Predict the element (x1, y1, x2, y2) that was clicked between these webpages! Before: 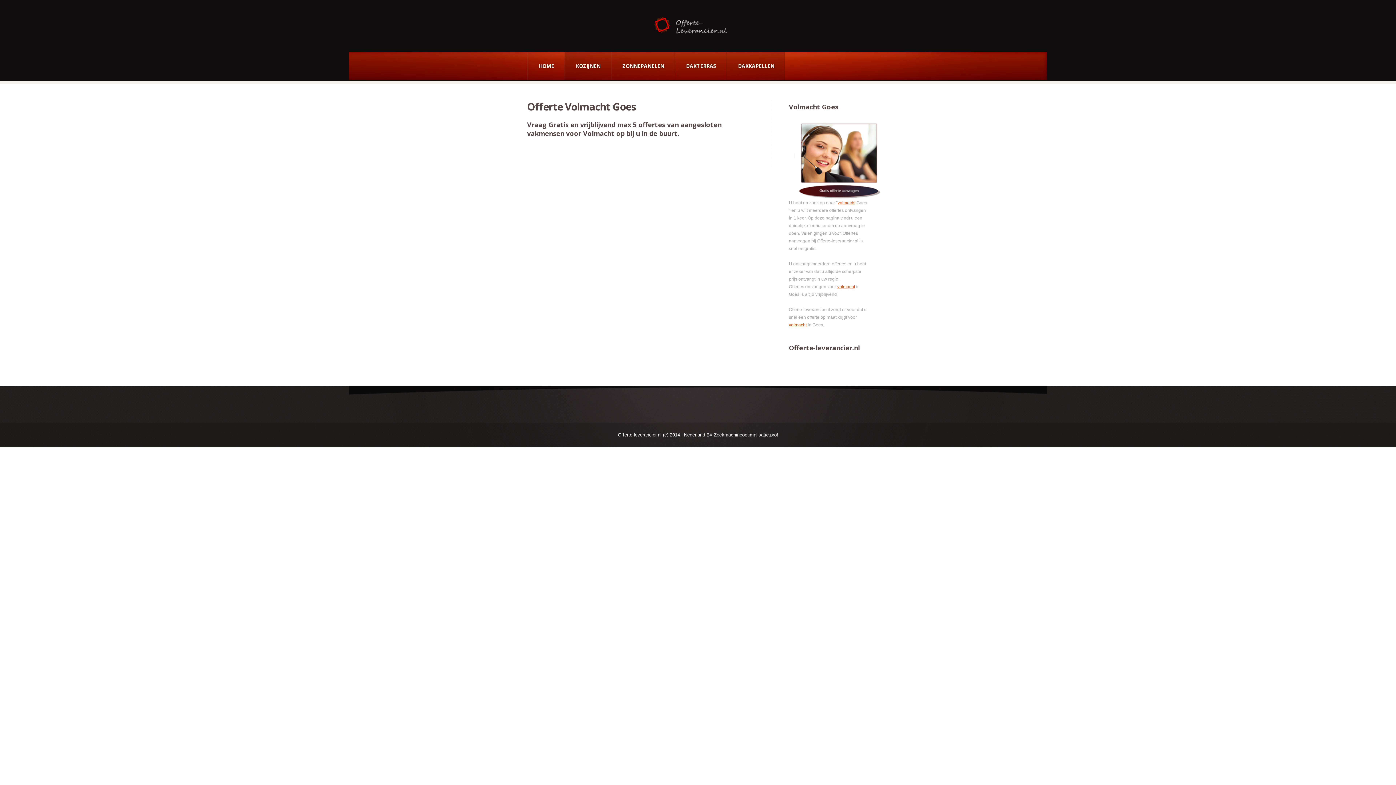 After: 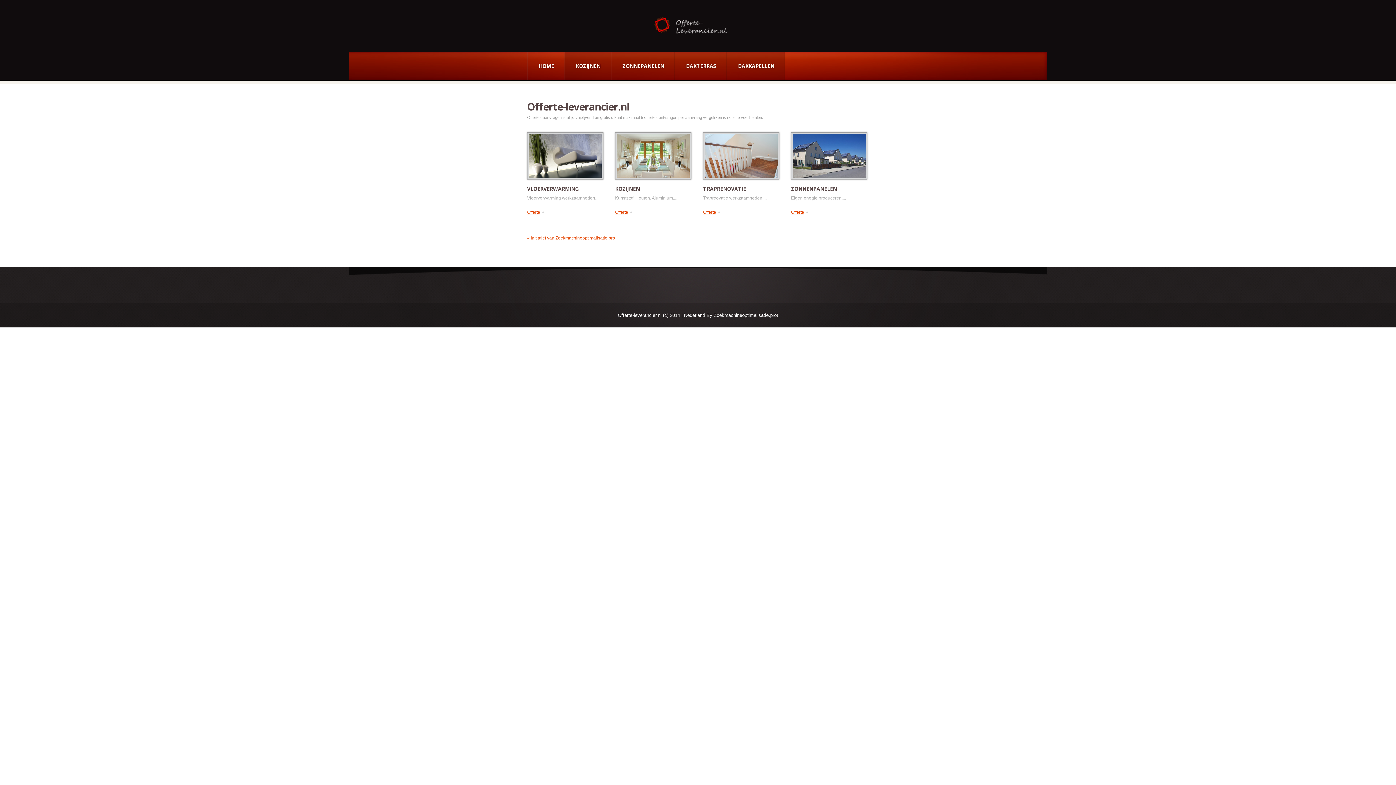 Action: label: HOME bbox: (528, 52, 565, 80)